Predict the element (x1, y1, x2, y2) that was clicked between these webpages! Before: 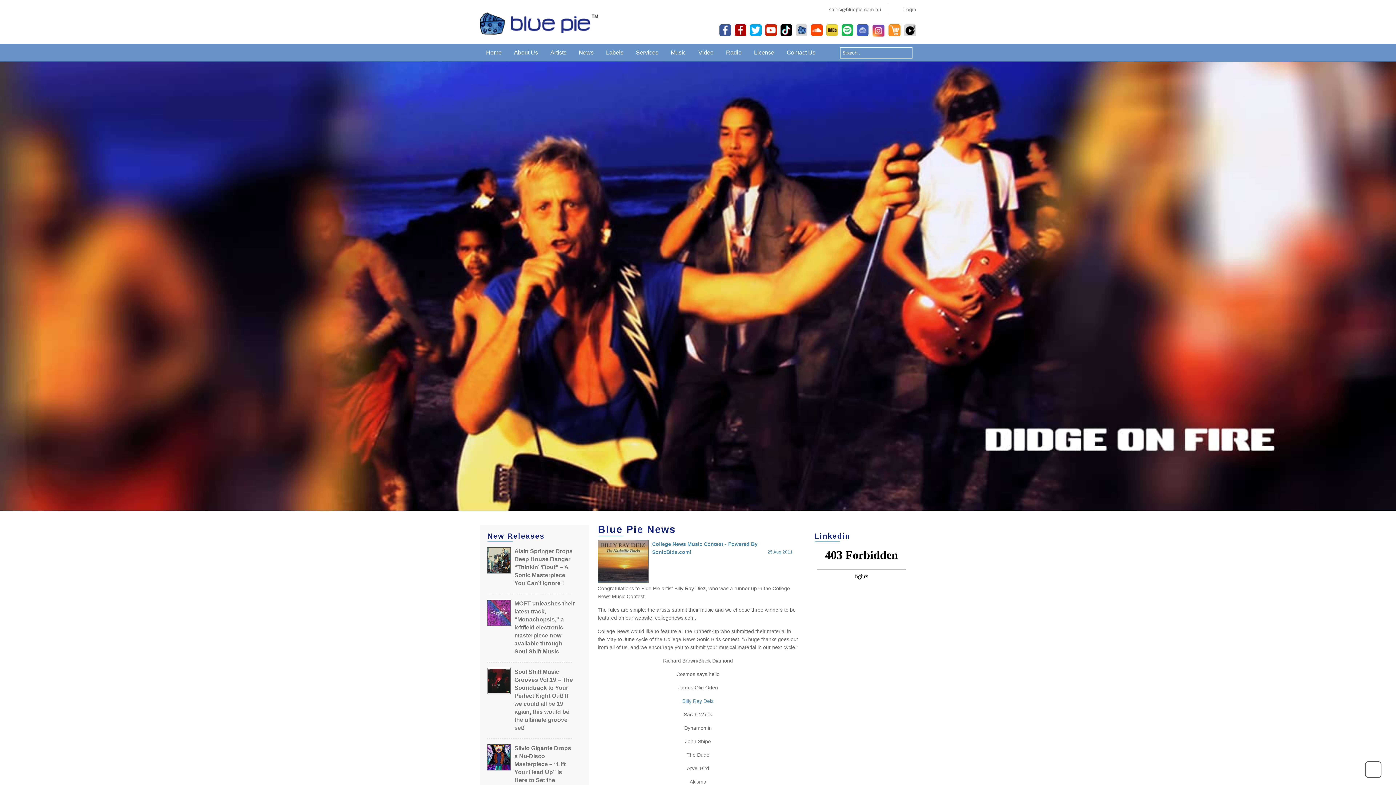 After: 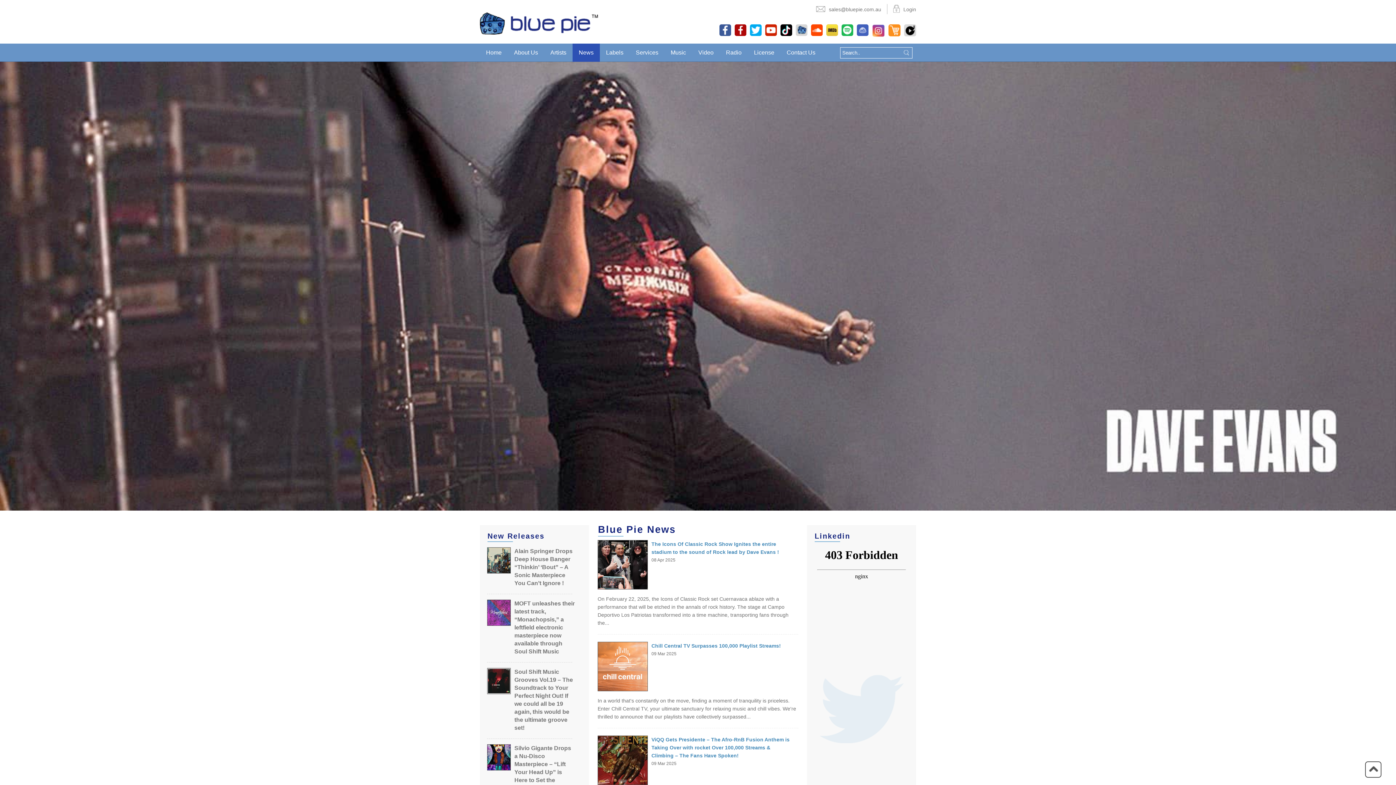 Action: bbox: (572, 43, 600, 61) label: News